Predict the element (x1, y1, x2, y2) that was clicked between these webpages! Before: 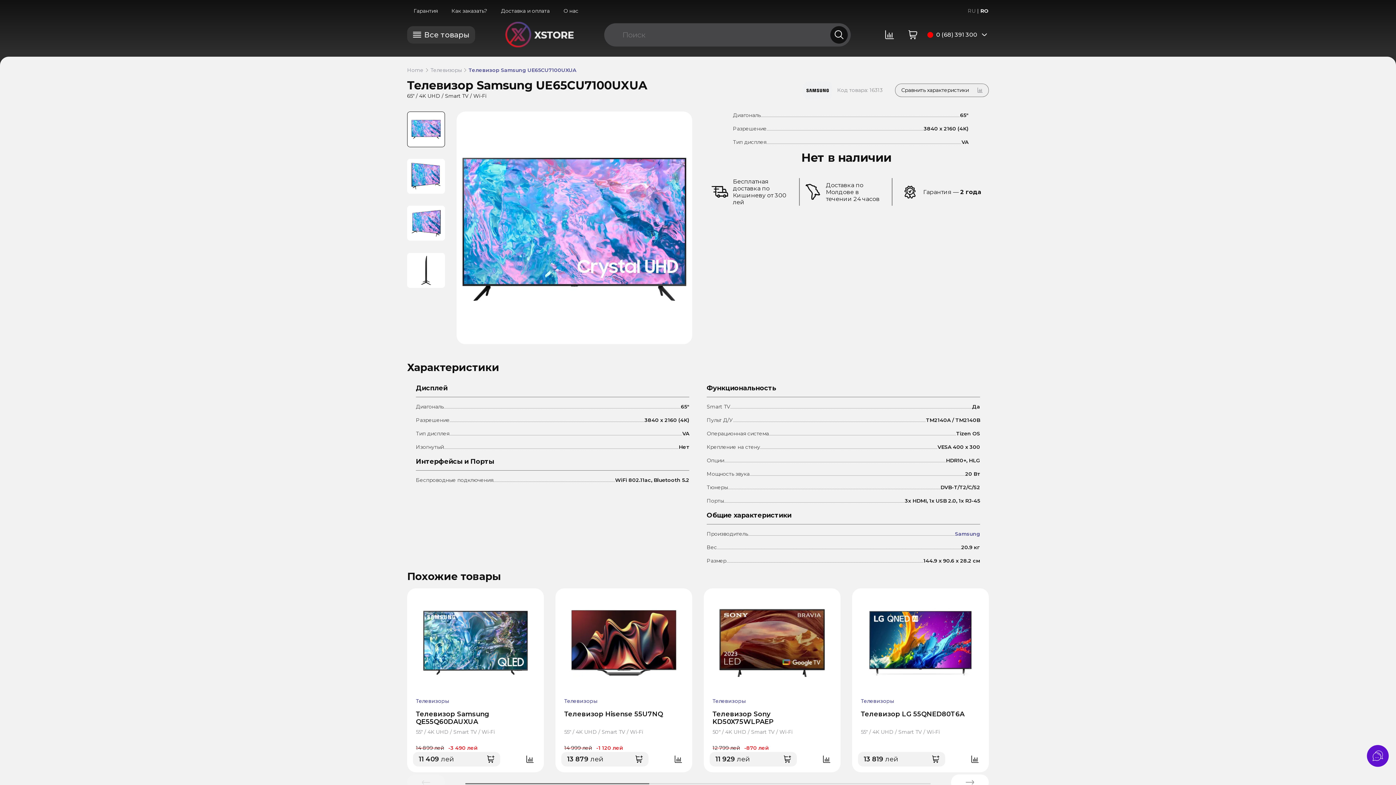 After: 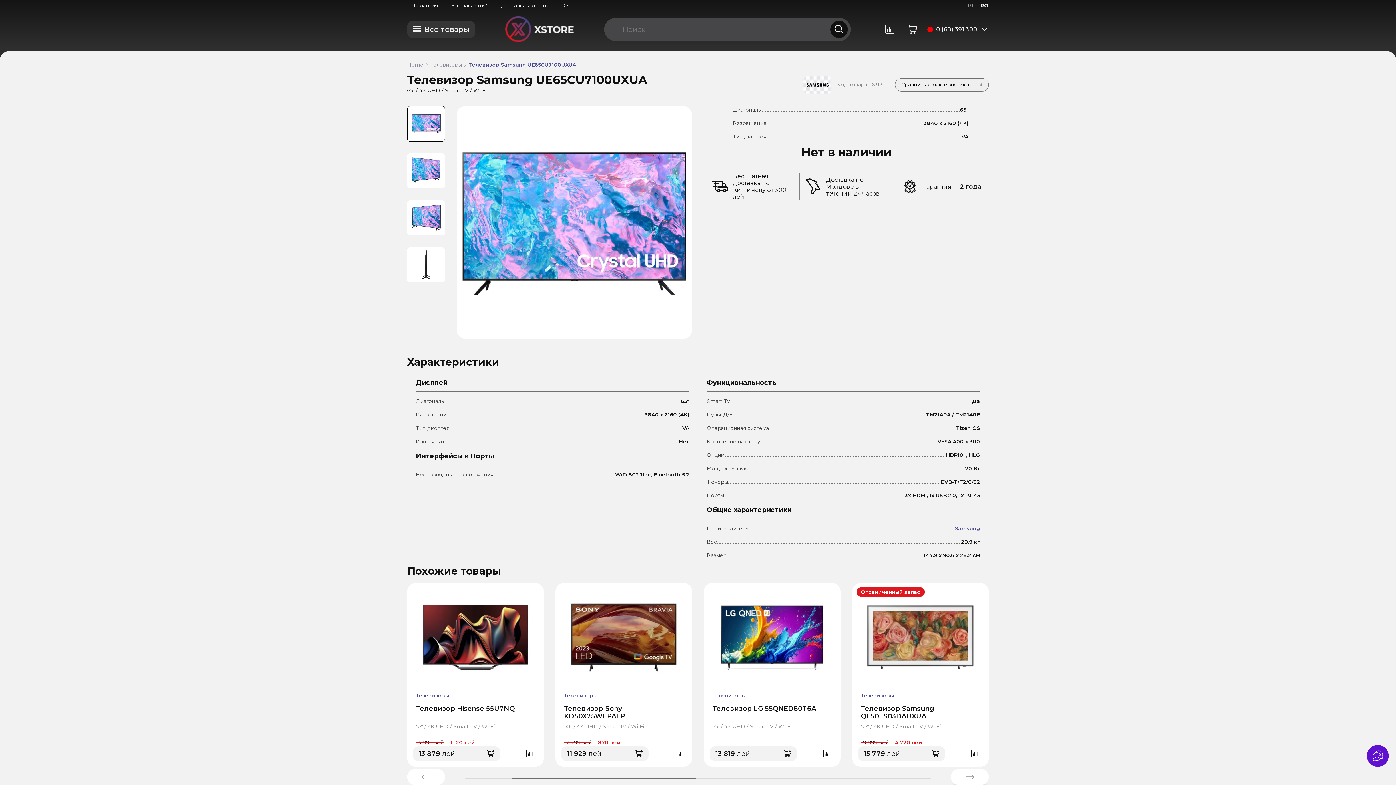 Action: bbox: (951, 774, 989, 790) label: Next slide